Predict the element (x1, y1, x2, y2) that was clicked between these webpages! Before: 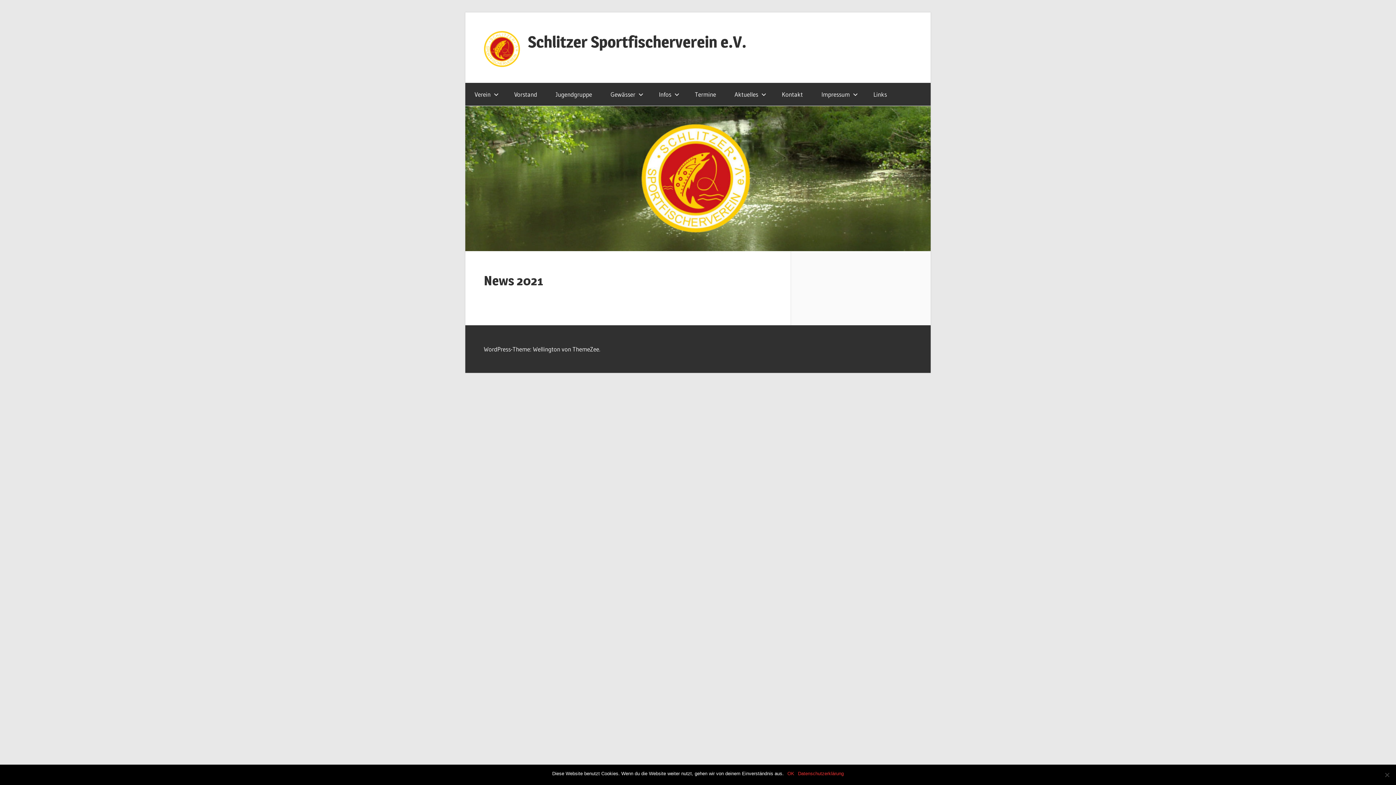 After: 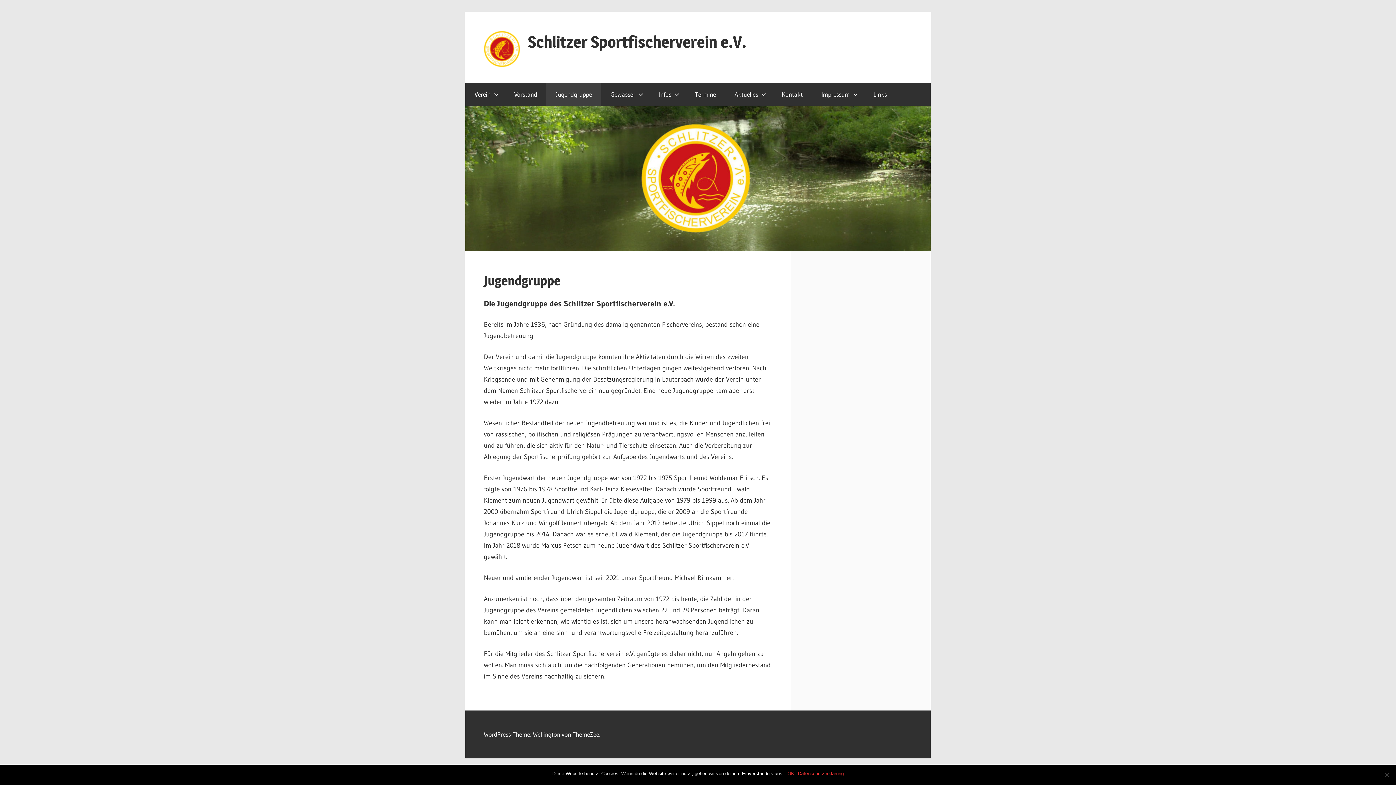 Action: label: Jugendgruppe bbox: (546, 82, 601, 105)